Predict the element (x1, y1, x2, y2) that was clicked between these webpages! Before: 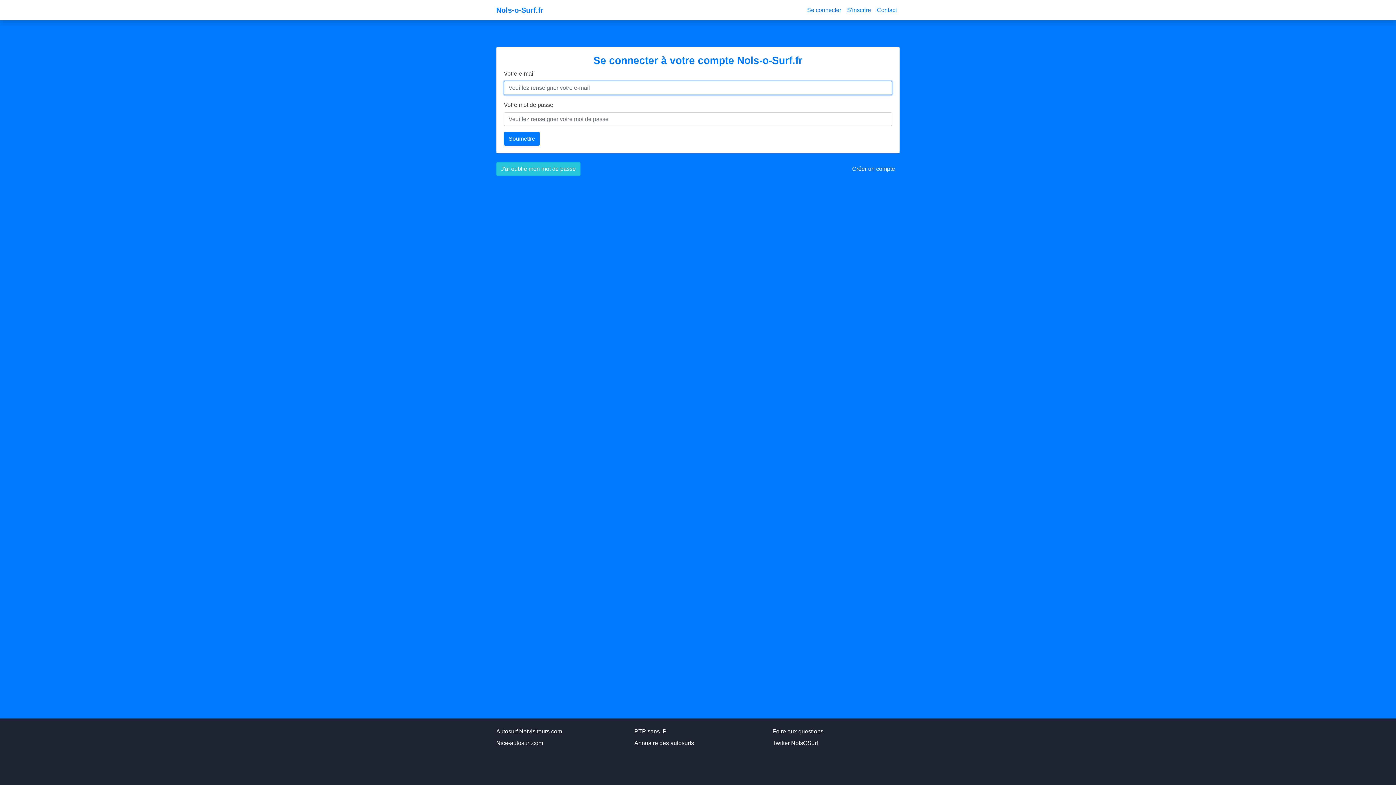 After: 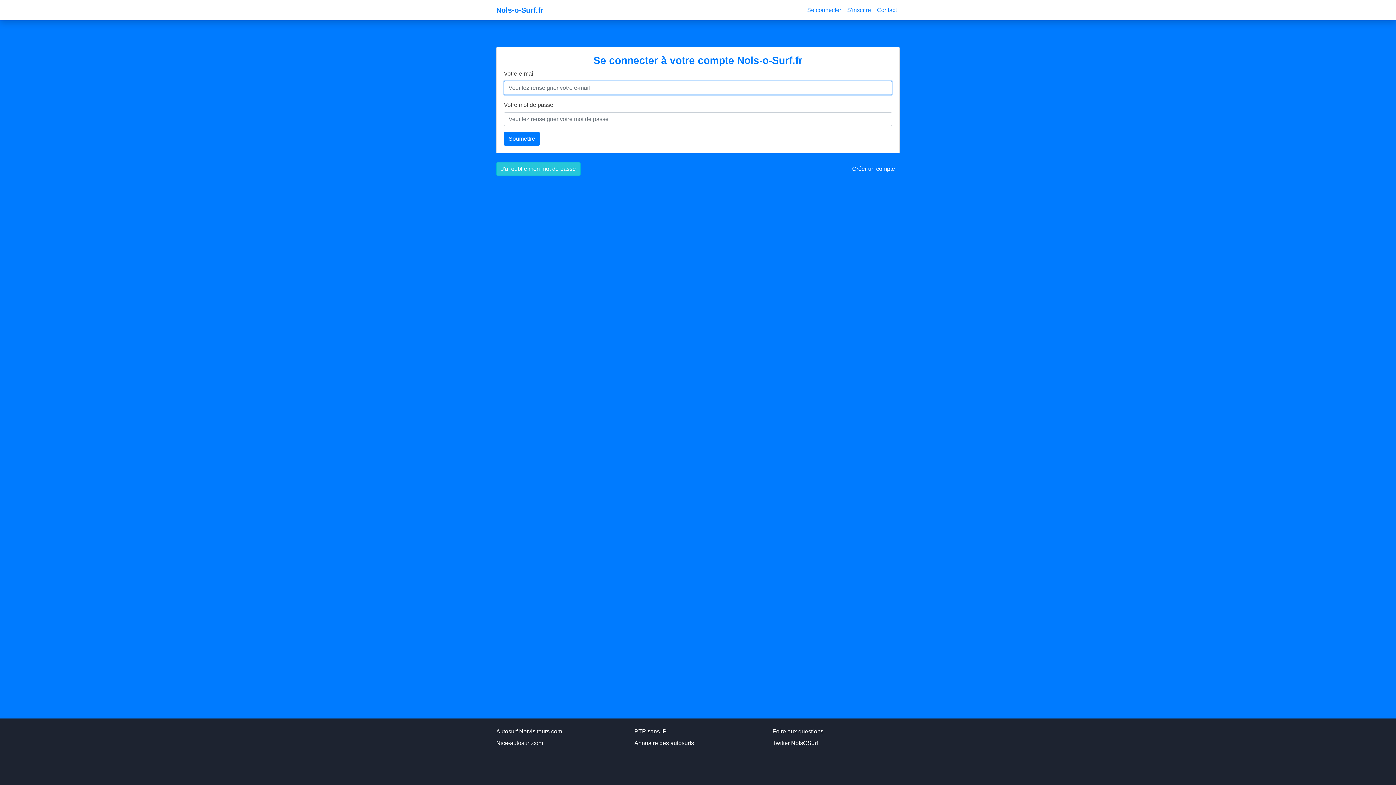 Action: bbox: (804, 2, 844, 17) label: Se connecter